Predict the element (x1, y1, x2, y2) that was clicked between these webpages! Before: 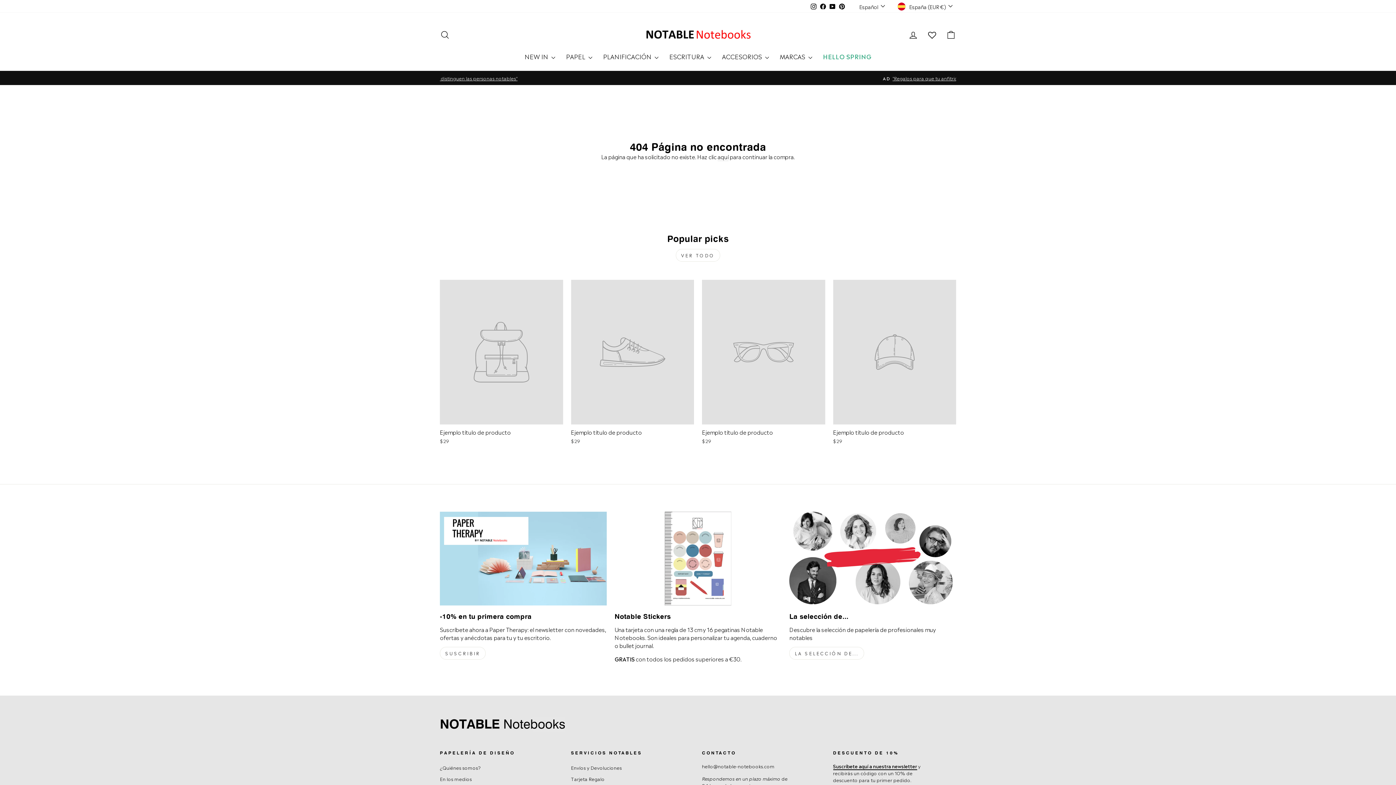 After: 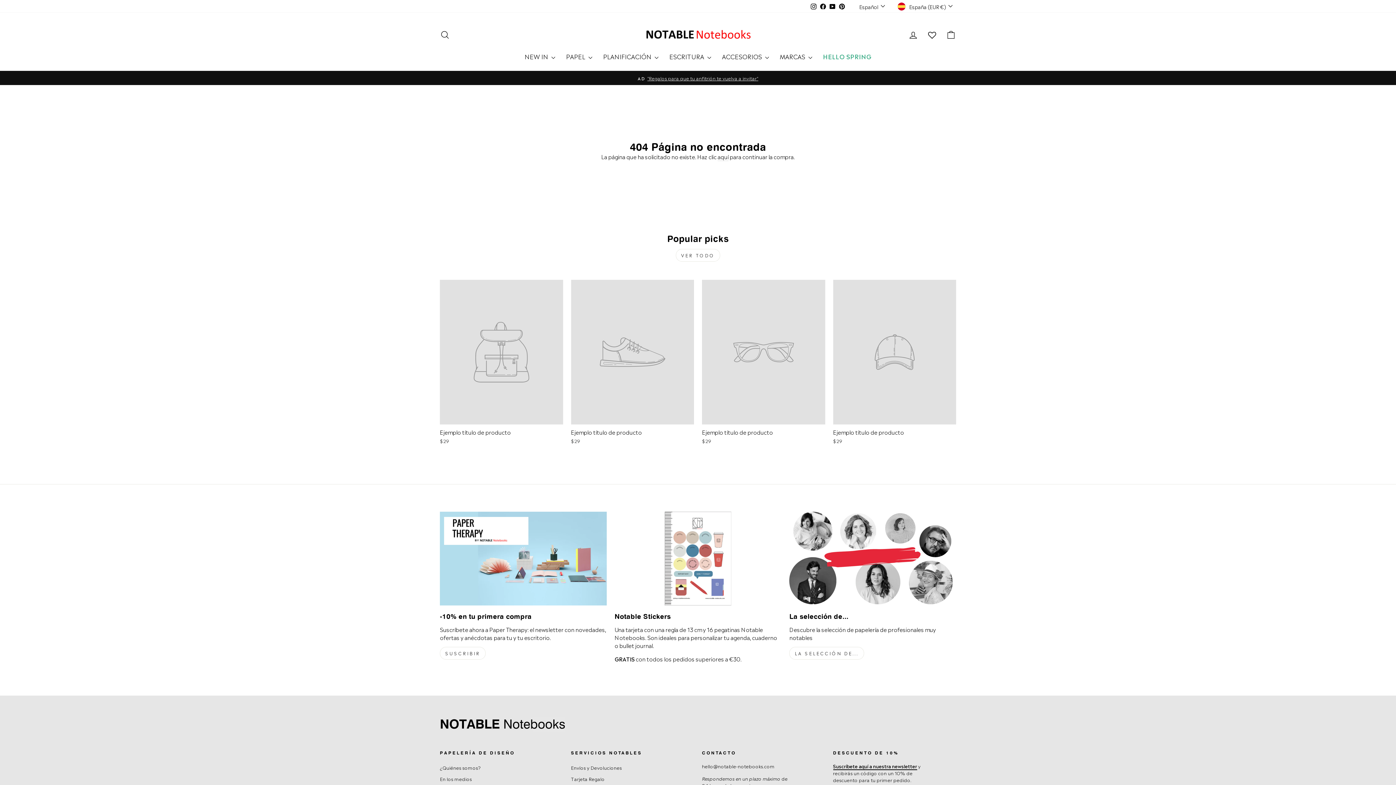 Action: bbox: (675, 248, 720, 261) label: VER TODO